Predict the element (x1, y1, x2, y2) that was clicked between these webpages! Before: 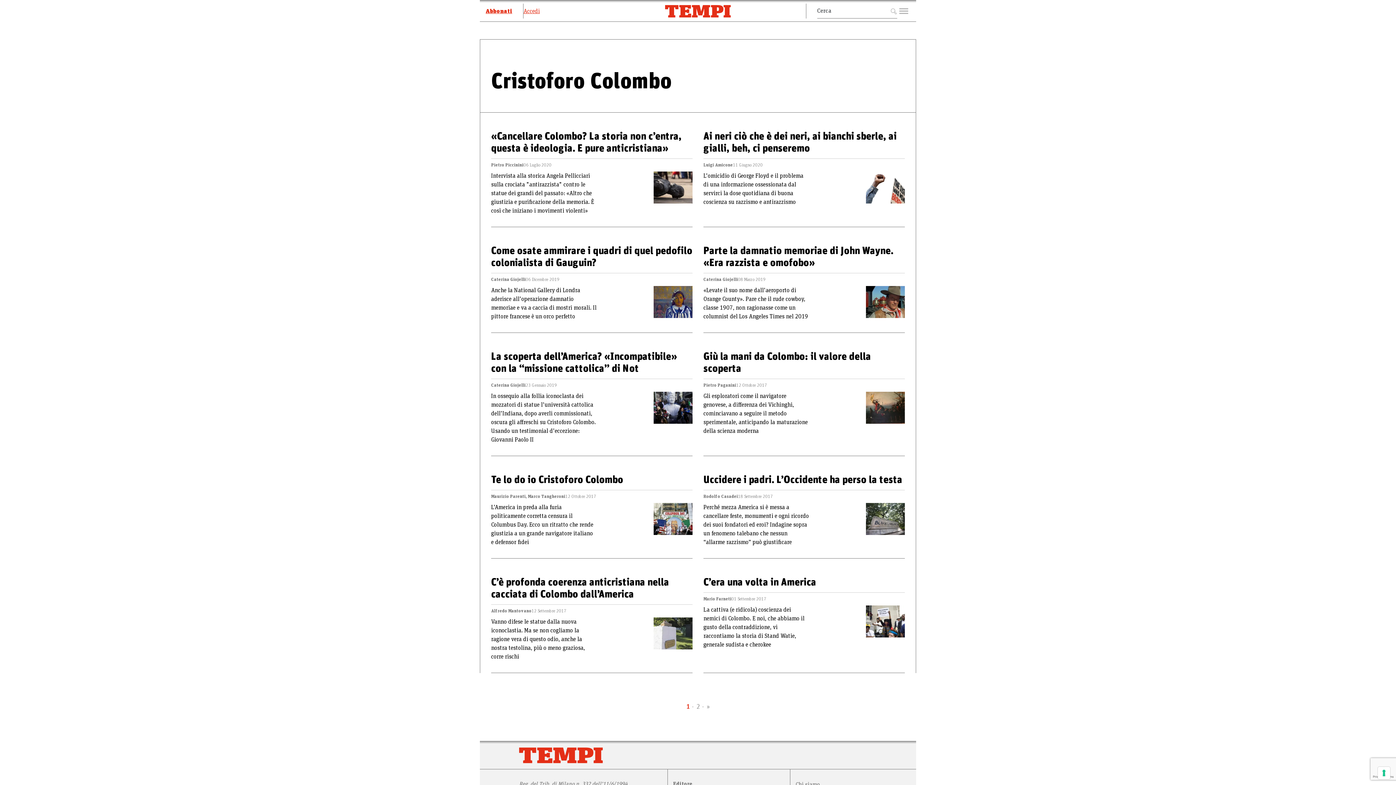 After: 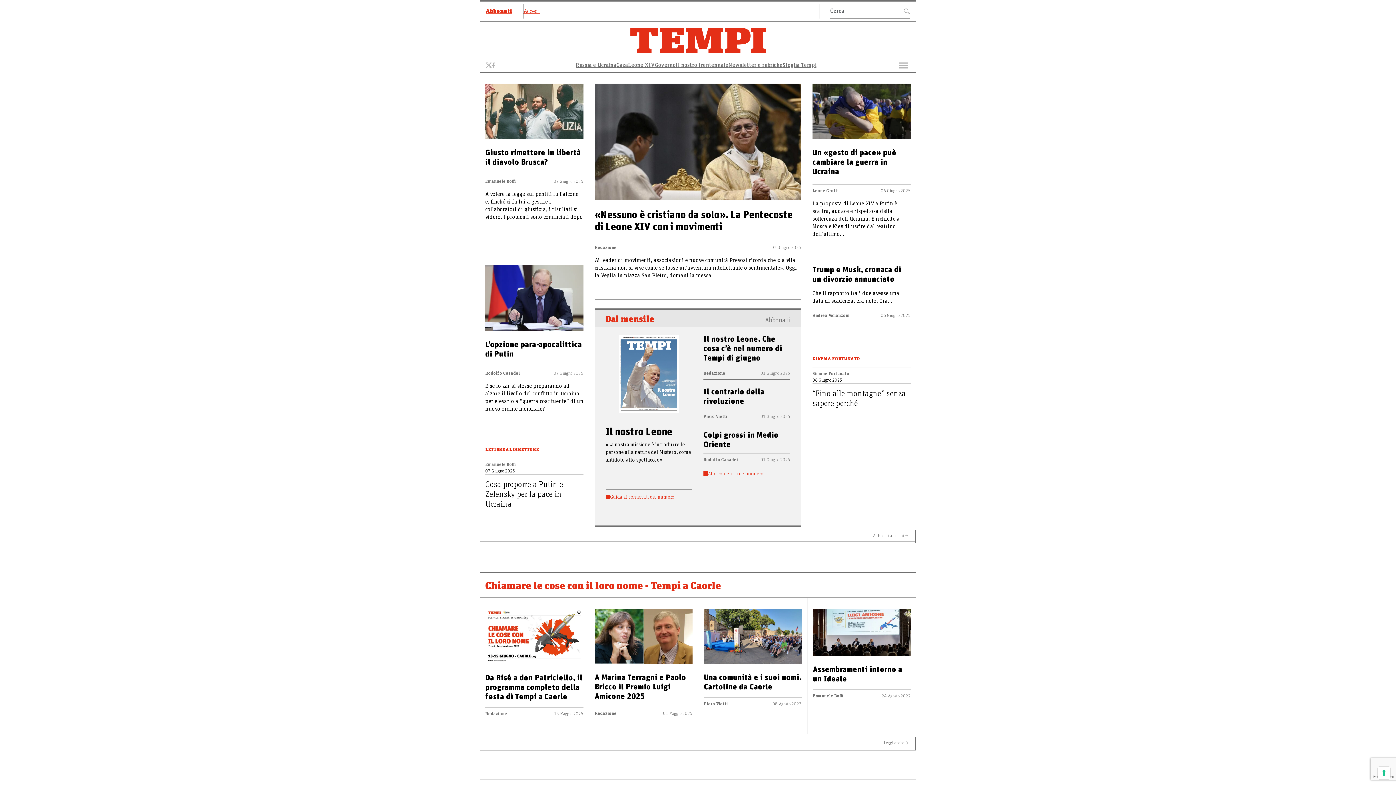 Action: bbox: (519, 752, 602, 758)